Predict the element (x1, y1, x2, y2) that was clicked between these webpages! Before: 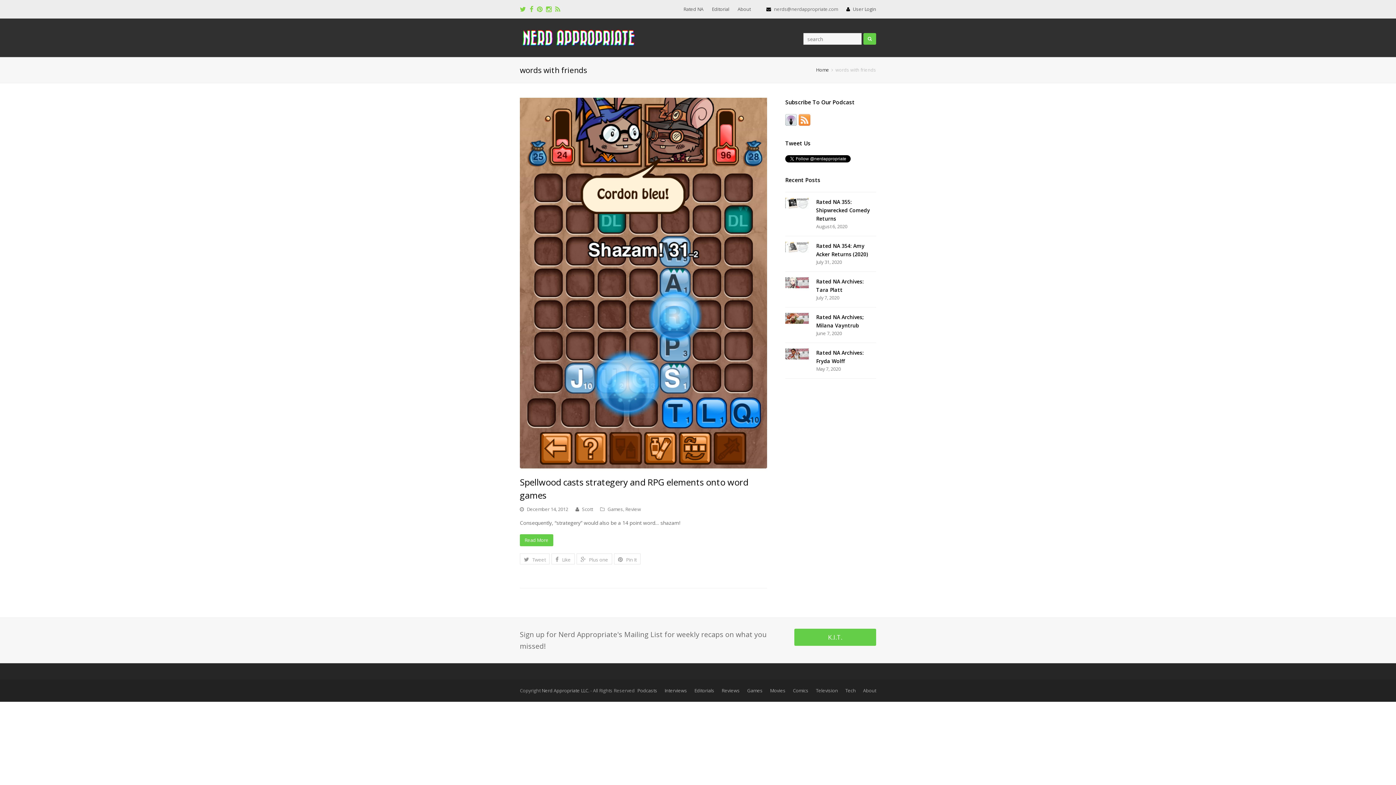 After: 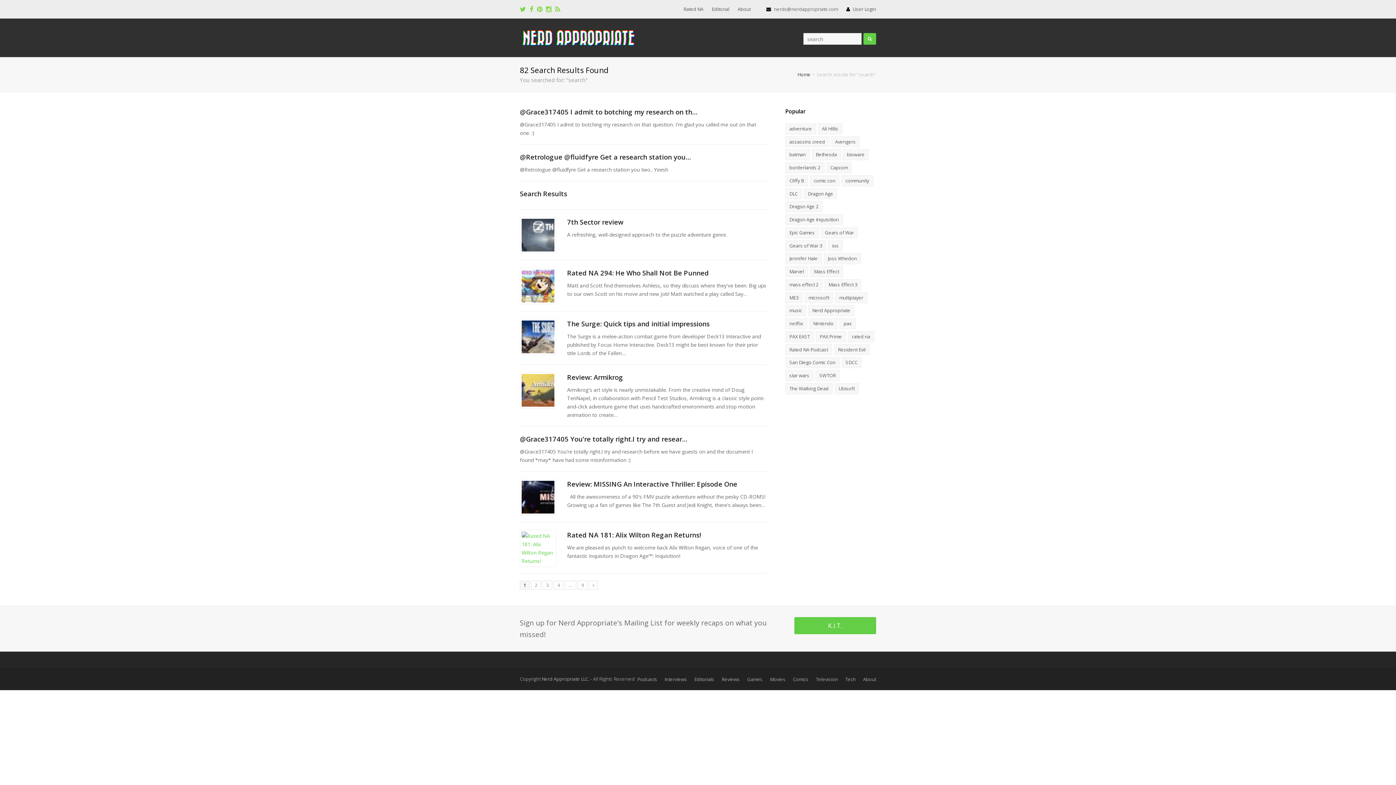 Action: bbox: (863, 33, 876, 44)